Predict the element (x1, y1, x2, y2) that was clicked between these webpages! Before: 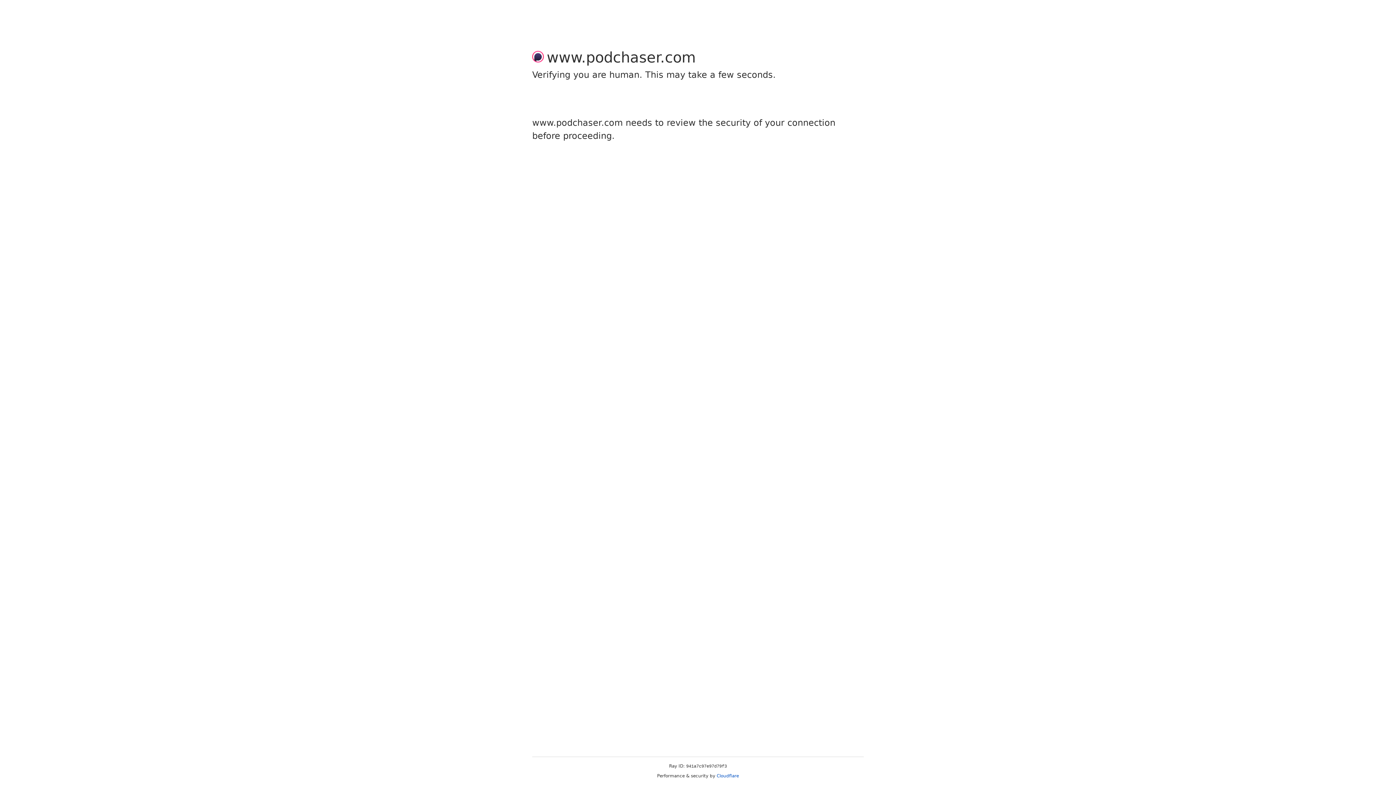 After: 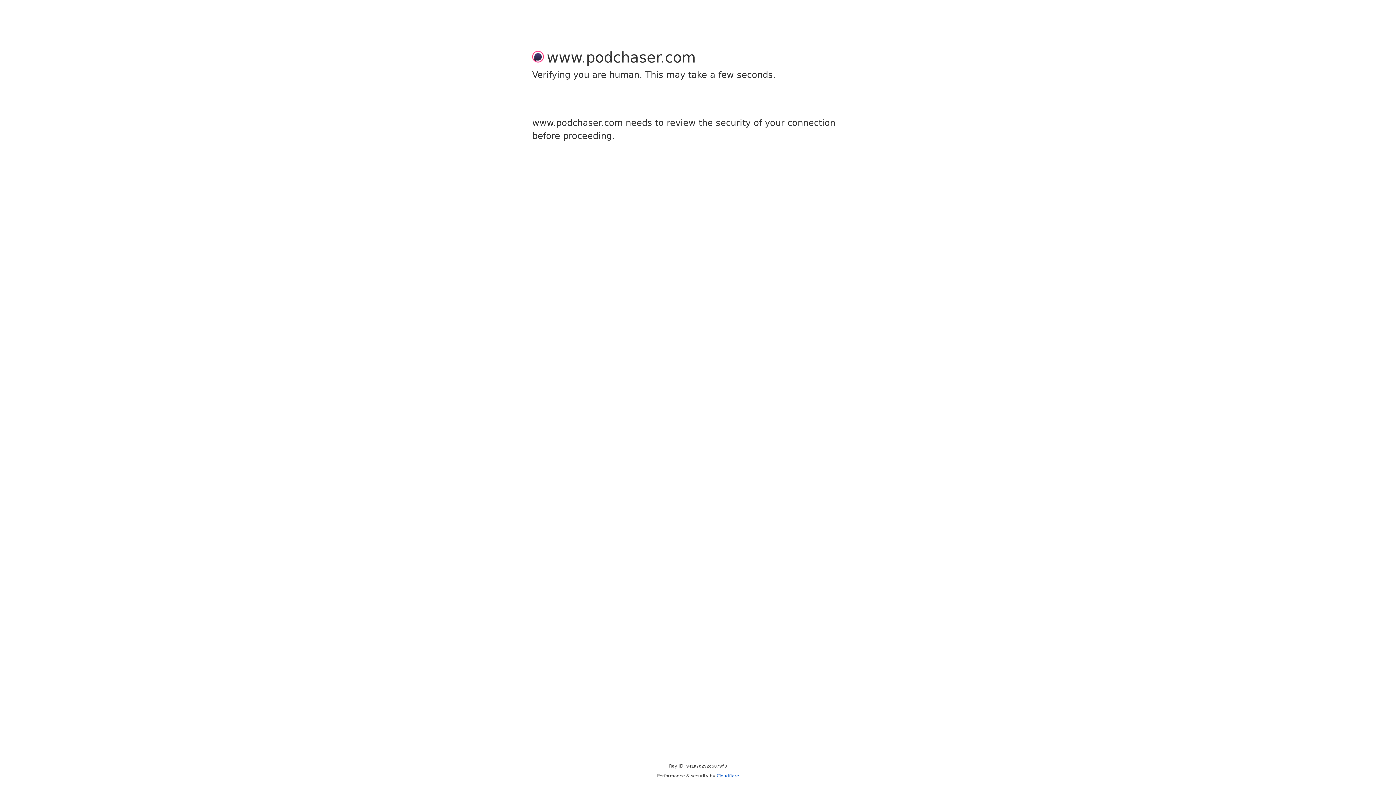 Action: label: Cloudflare bbox: (716, 773, 739, 778)